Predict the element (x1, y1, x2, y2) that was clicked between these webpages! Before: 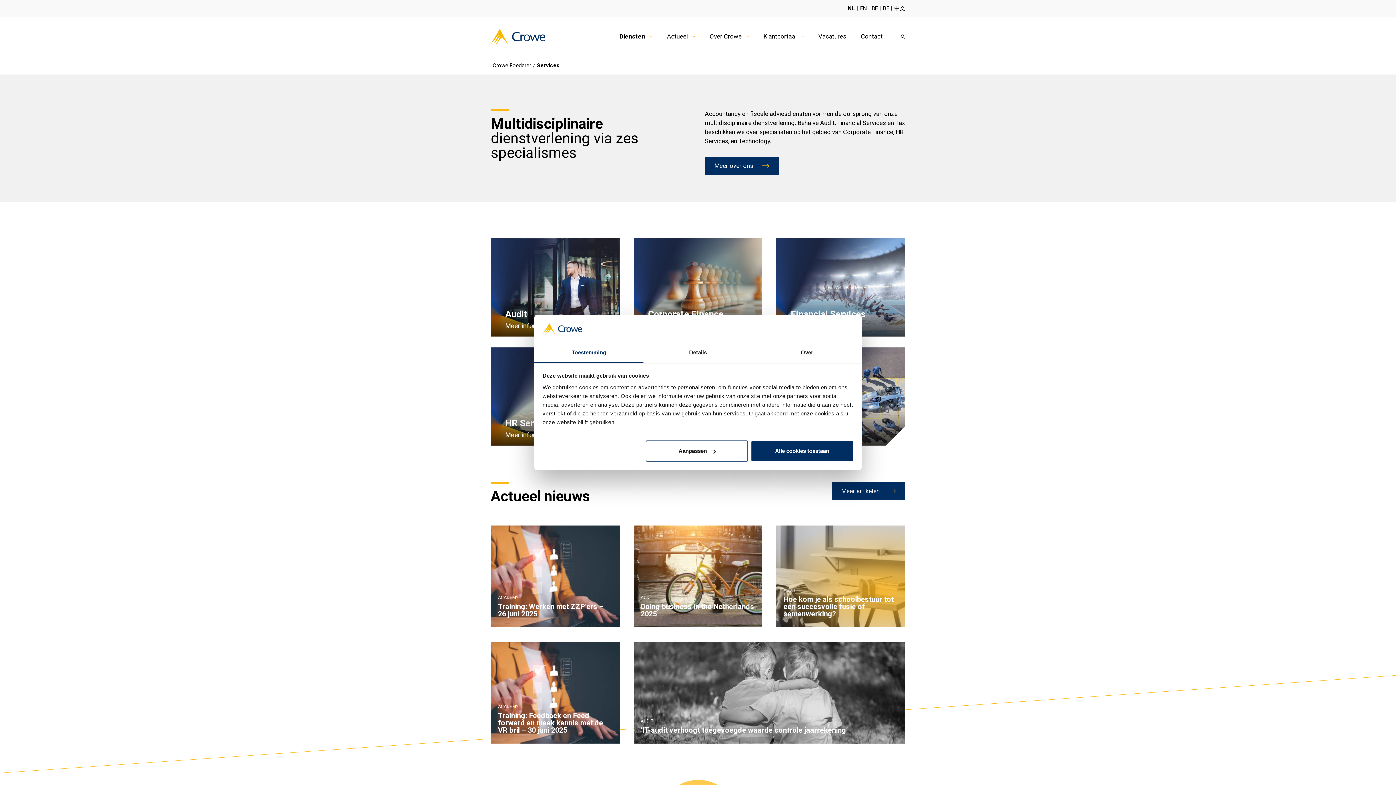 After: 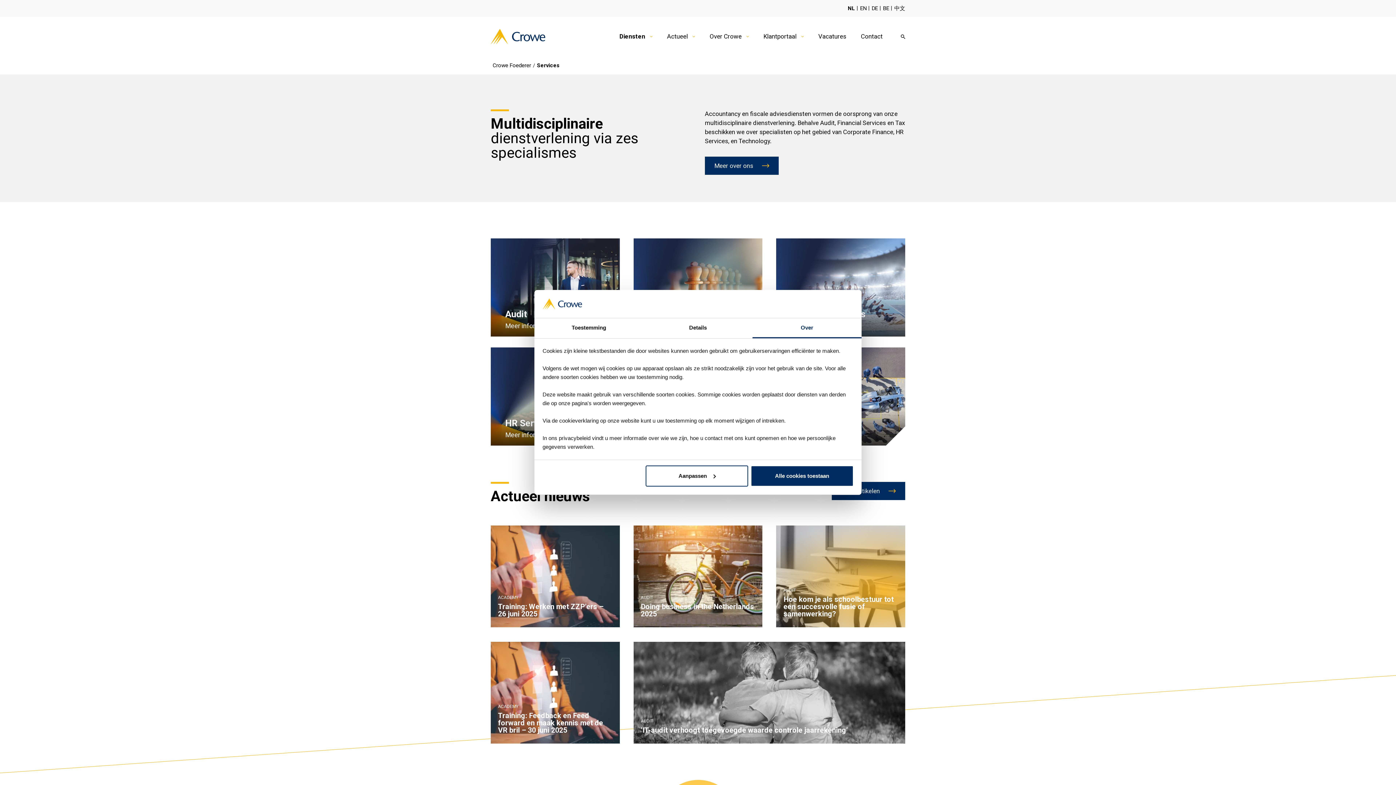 Action: label: Over bbox: (752, 343, 861, 363)